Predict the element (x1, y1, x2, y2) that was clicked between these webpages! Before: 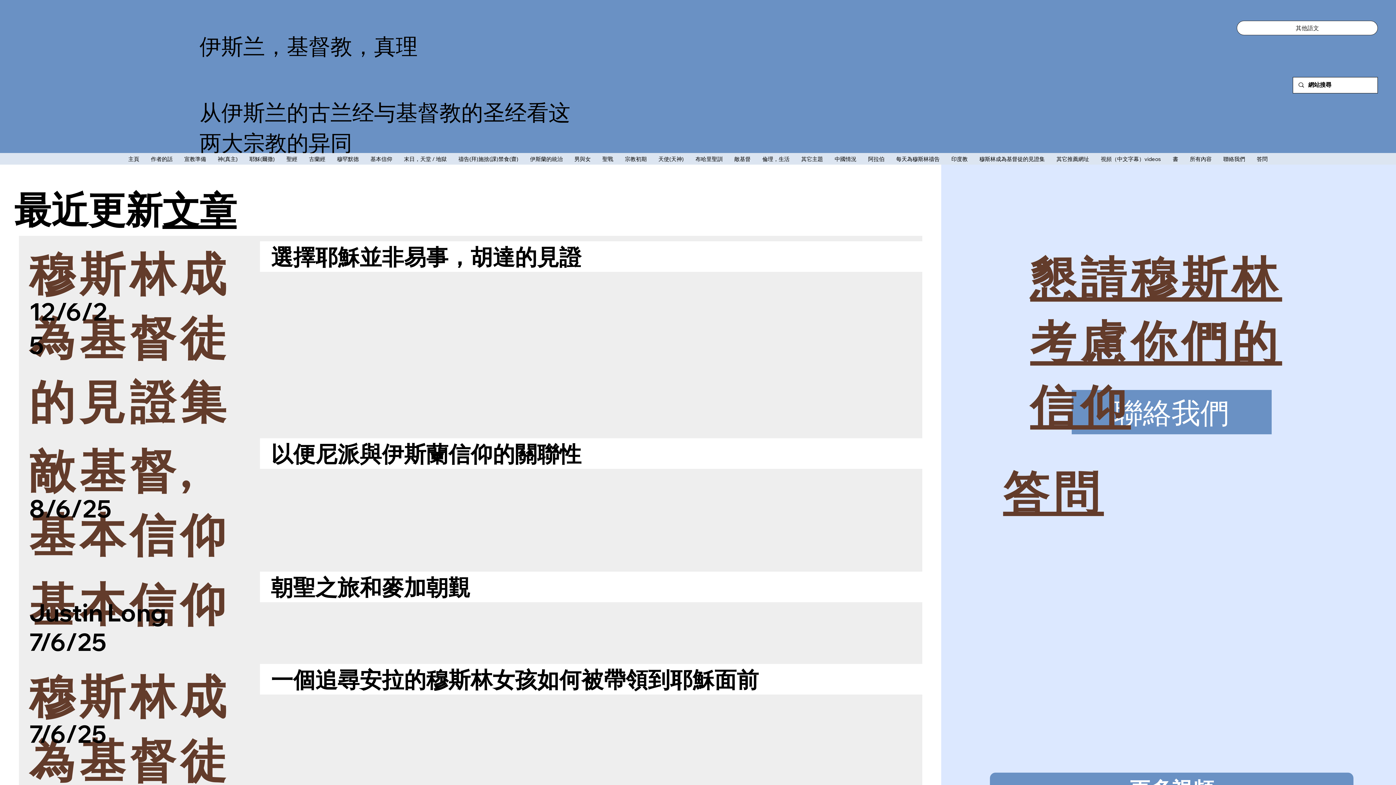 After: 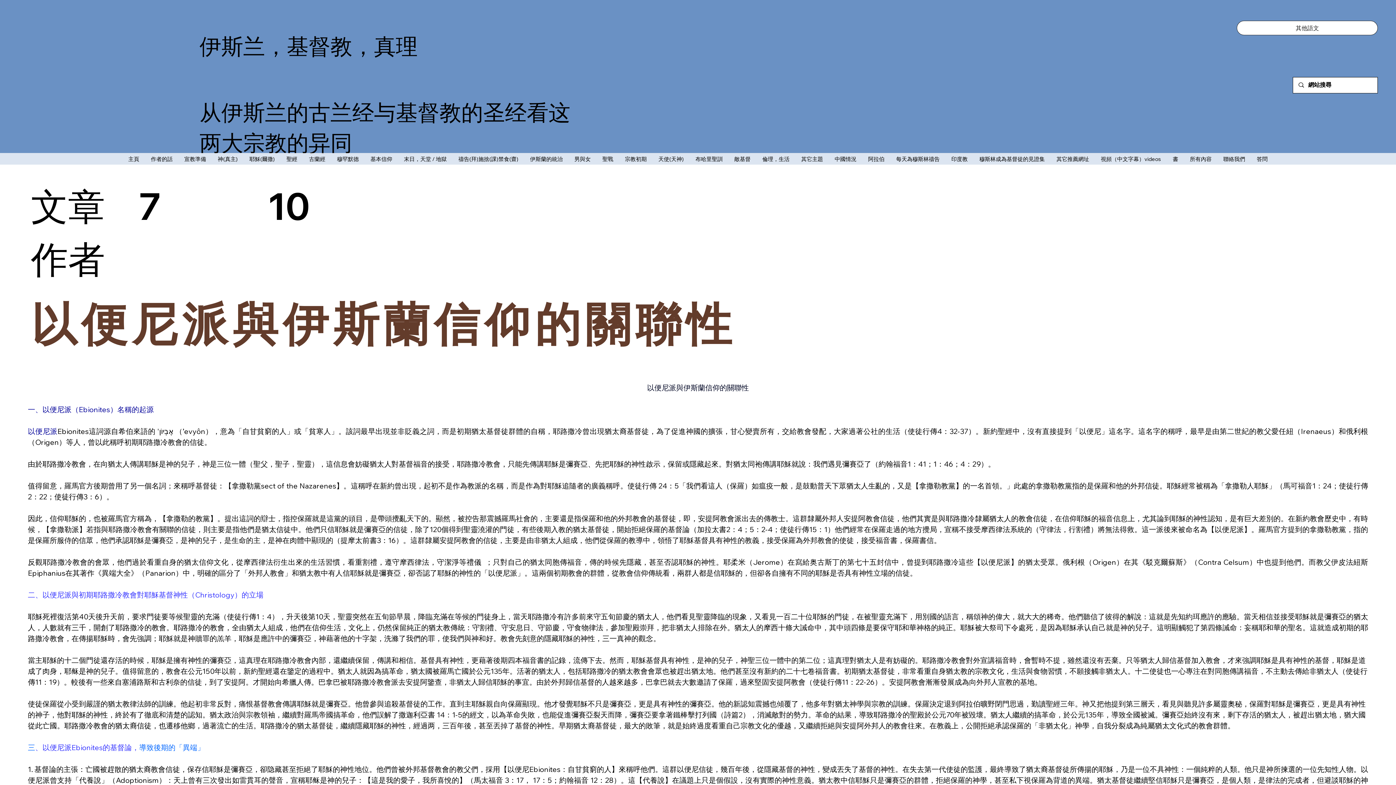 Action: label: 以便尼派與伊斯蘭信仰的關聯性 bbox: (260, 438, 922, 469)